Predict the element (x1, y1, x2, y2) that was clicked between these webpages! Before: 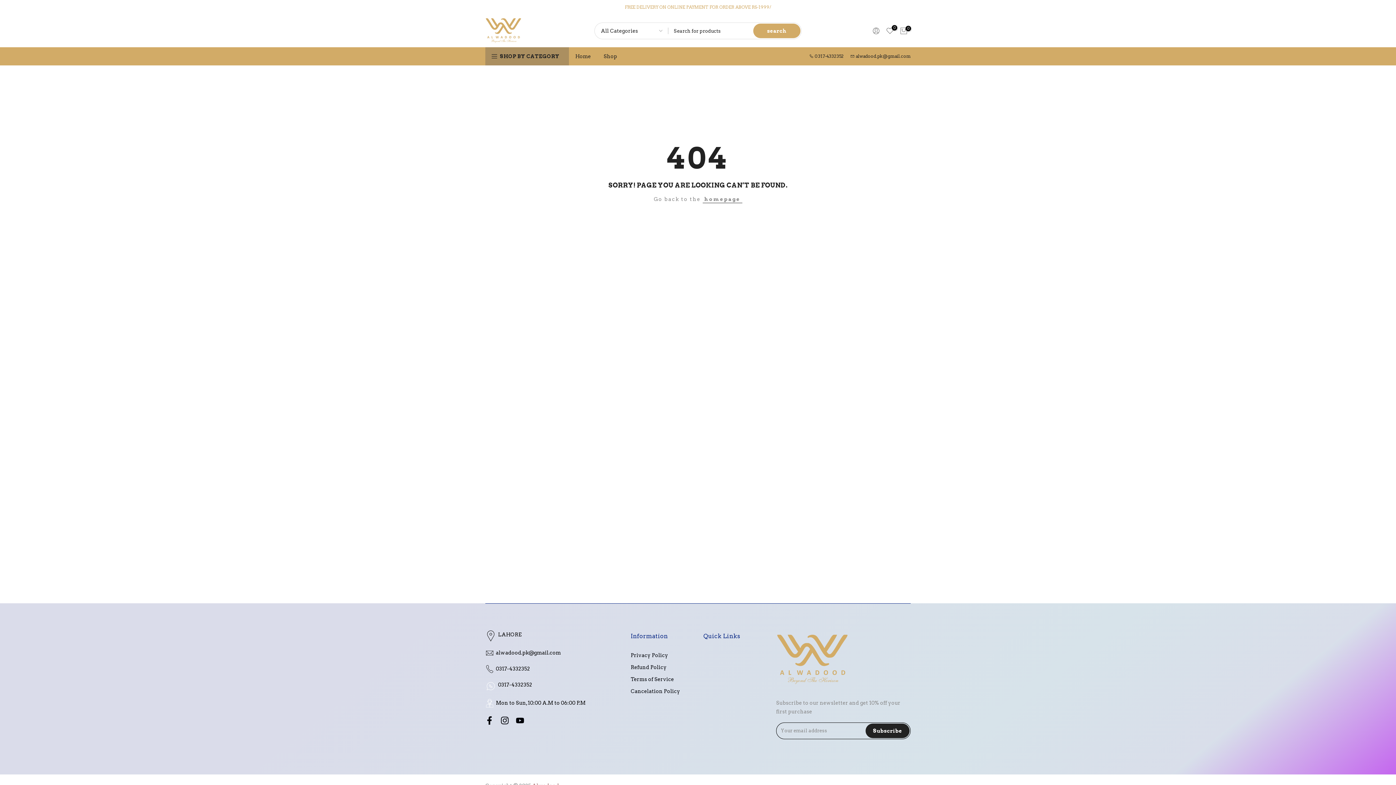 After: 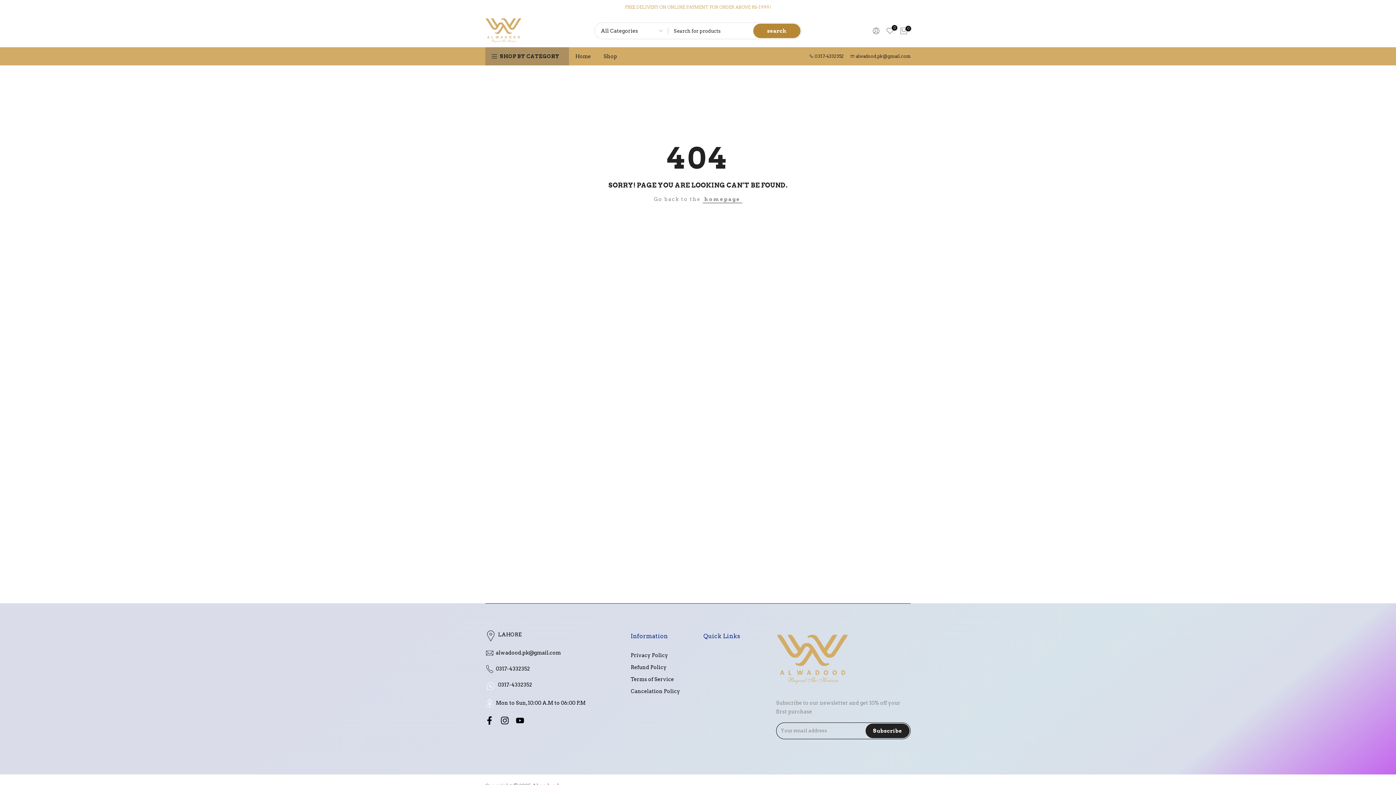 Action: bbox: (753, 23, 800, 38) label: search